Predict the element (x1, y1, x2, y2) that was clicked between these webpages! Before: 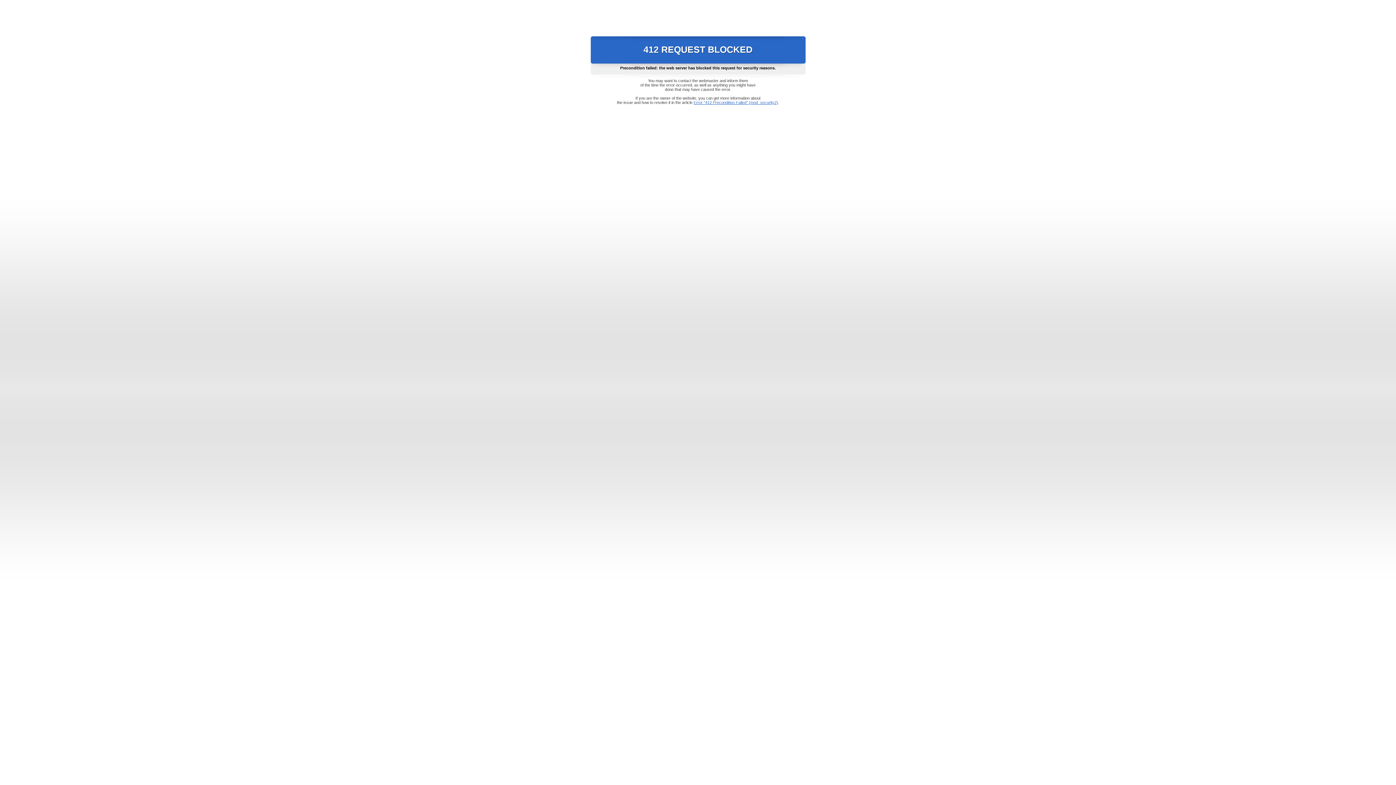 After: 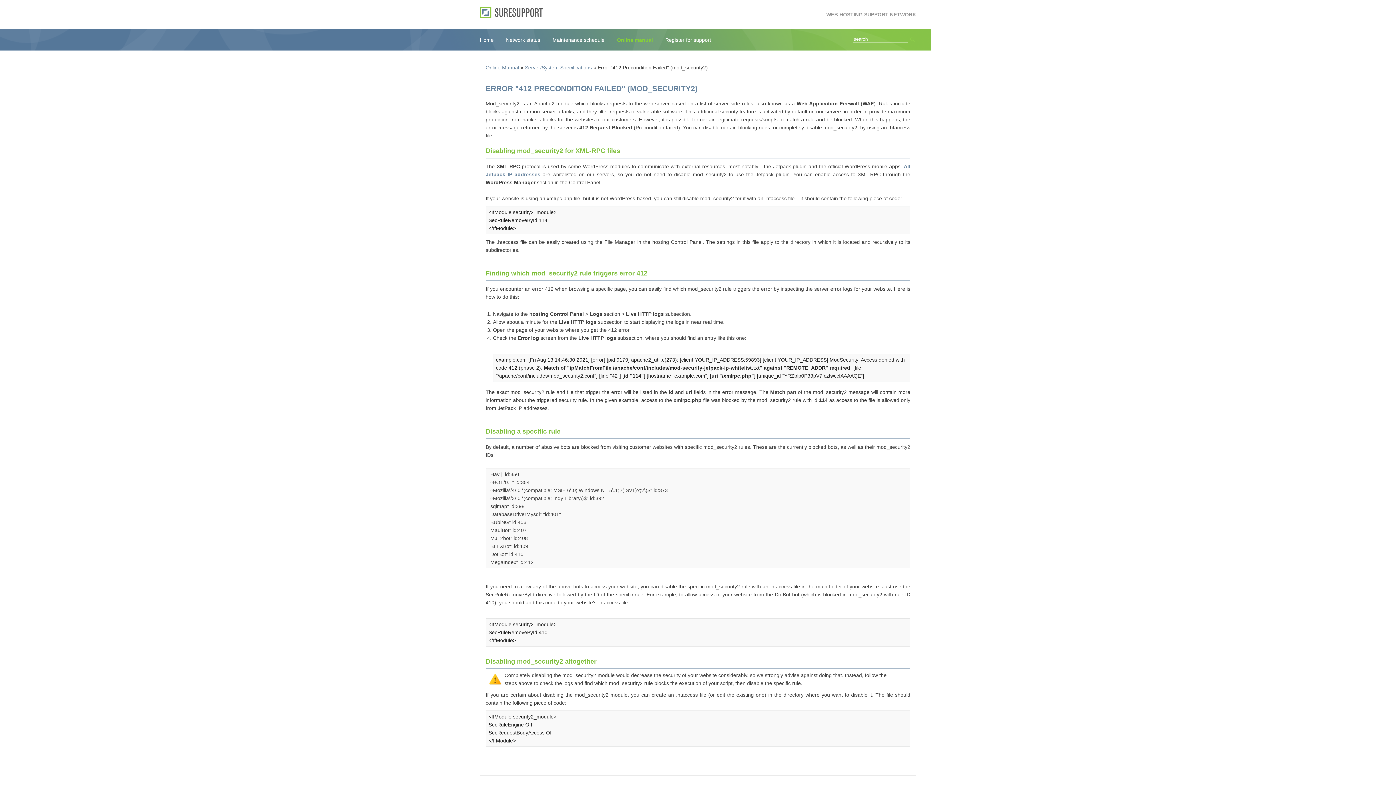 Action: label: Error "412 Precondition Failed" (mod_security2) bbox: (693, 100, 778, 104)